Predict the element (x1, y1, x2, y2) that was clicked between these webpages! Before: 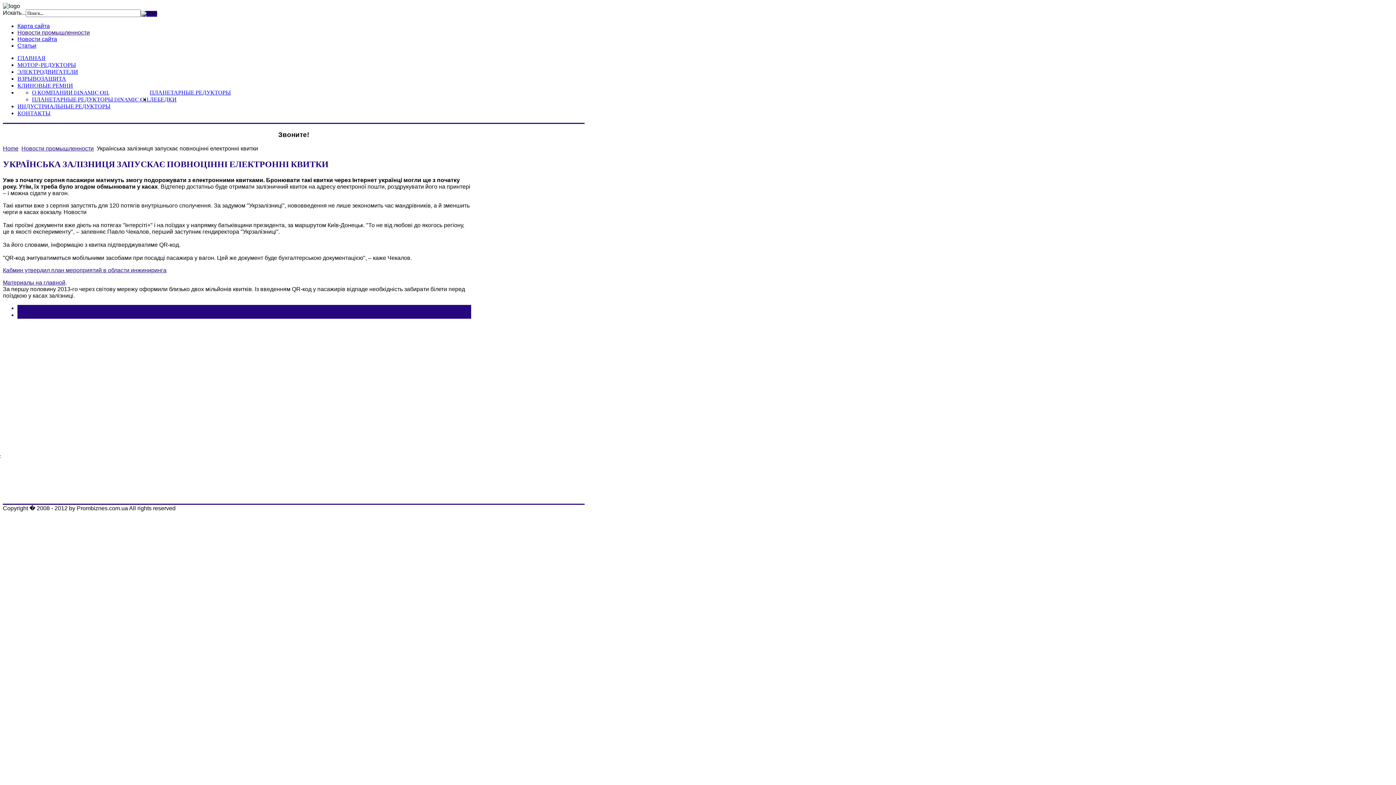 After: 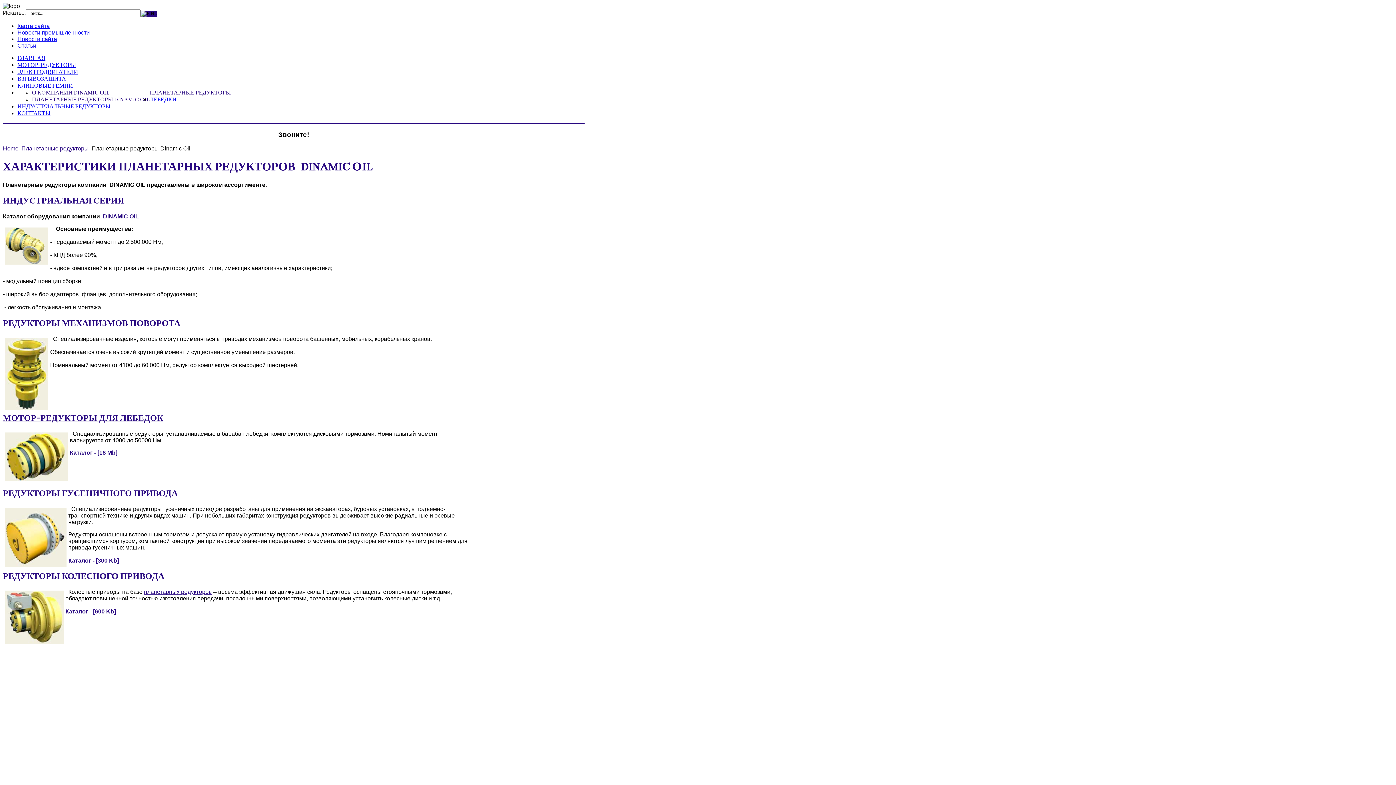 Action: bbox: (32, 96, 149, 102) label: ПЛАНЕТАРНЫЕ РЕДУКТОРЫ DINAMIC OIL